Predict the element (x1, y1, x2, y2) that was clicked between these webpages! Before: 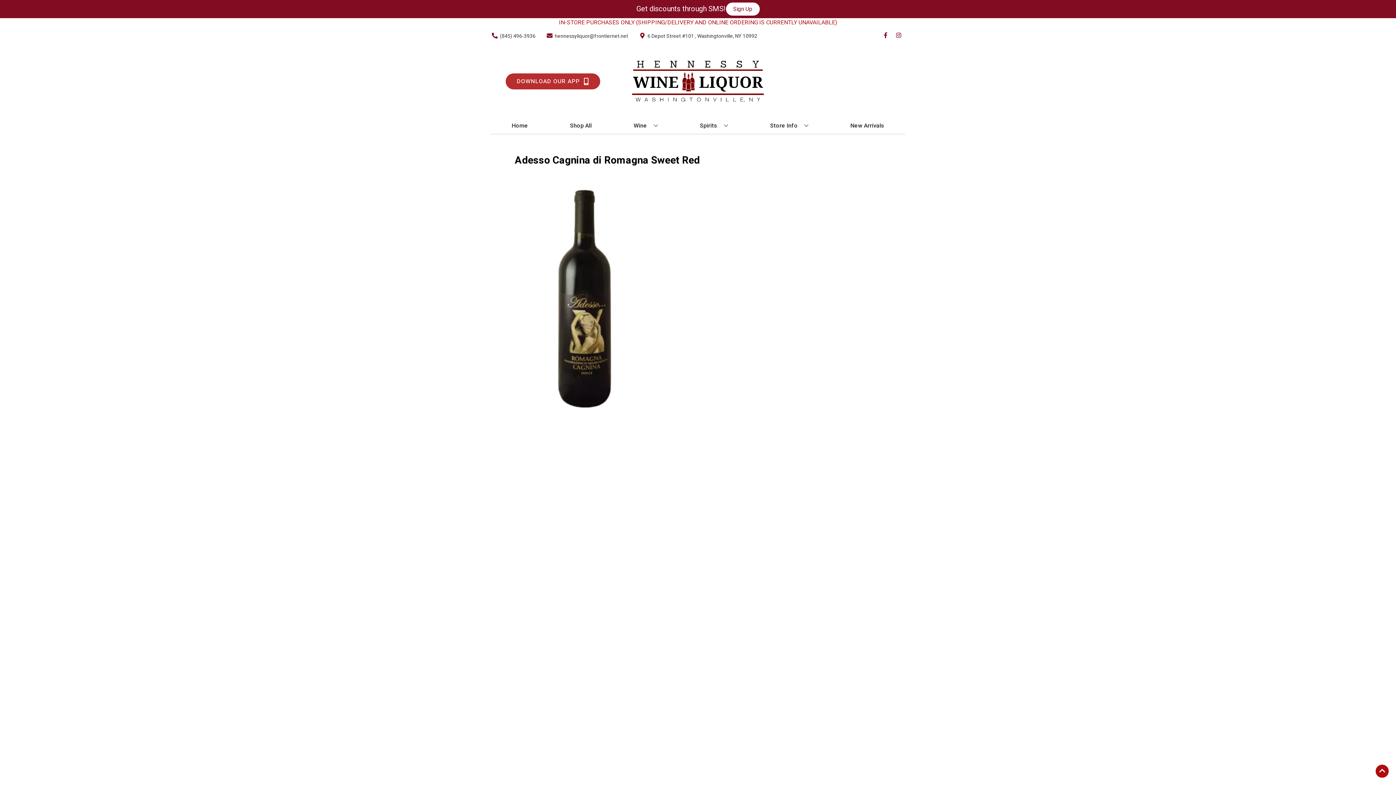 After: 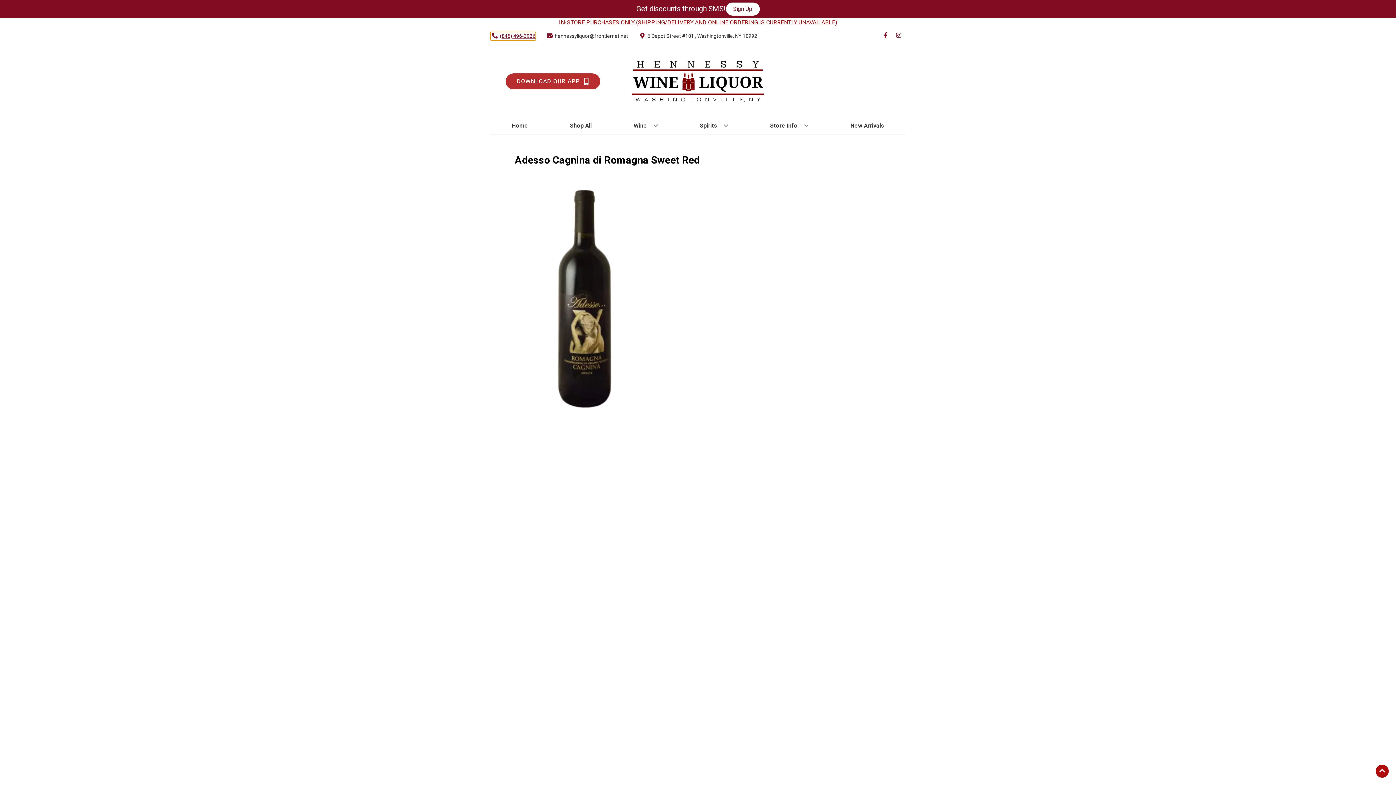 Action: bbox: (490, 32, 535, 39) label: Store number is (845) 496-3936 Clicking will open a link in a new tab